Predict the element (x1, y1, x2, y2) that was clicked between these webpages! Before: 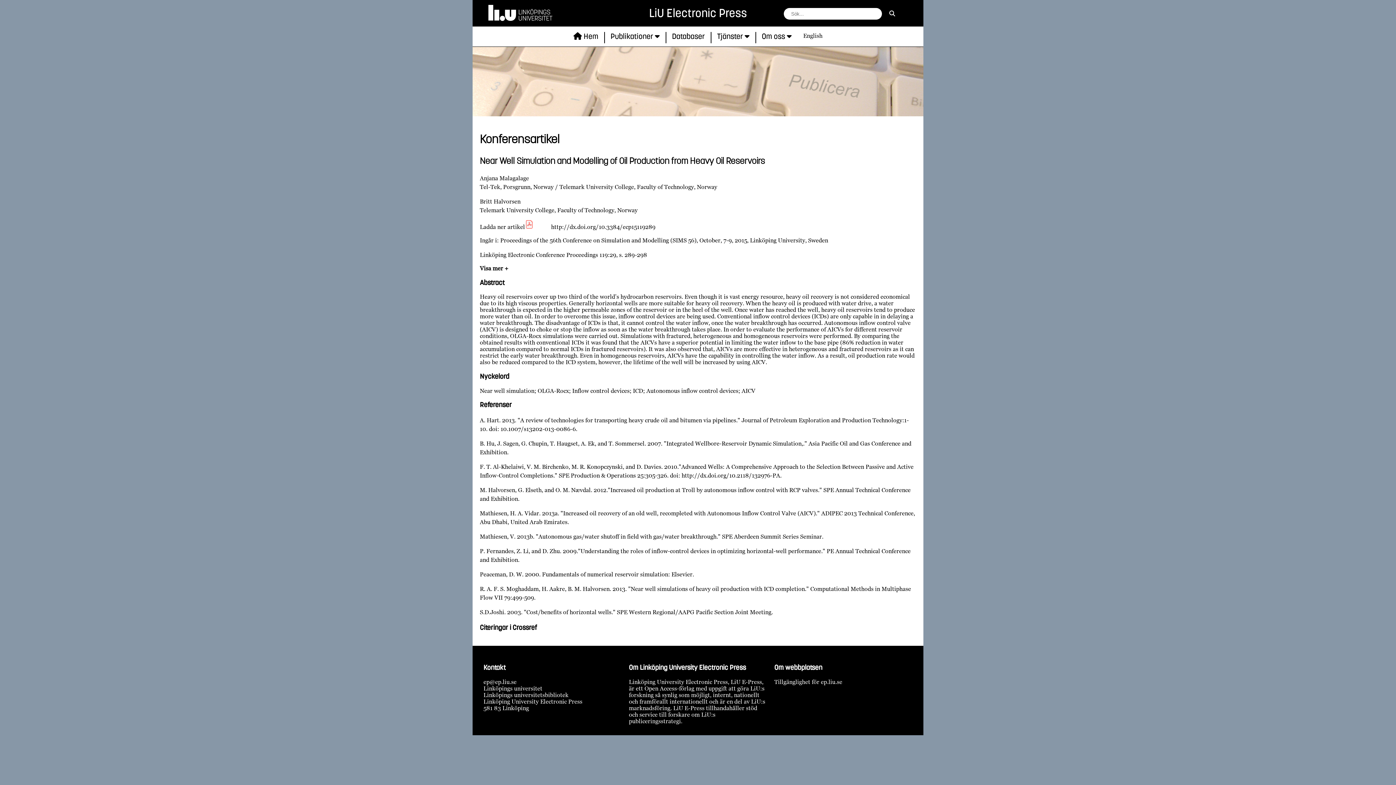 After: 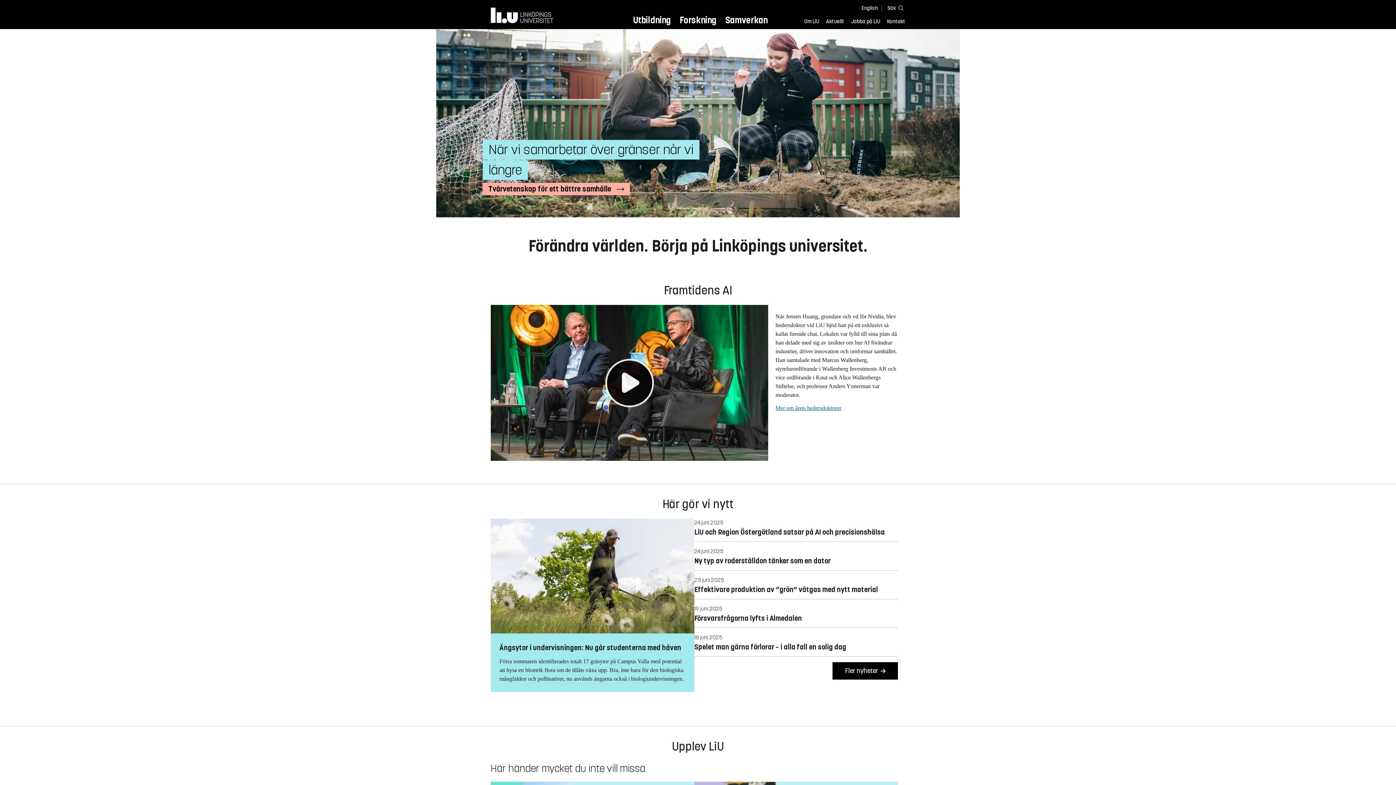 Action: bbox: (472, 0, 626, 26)